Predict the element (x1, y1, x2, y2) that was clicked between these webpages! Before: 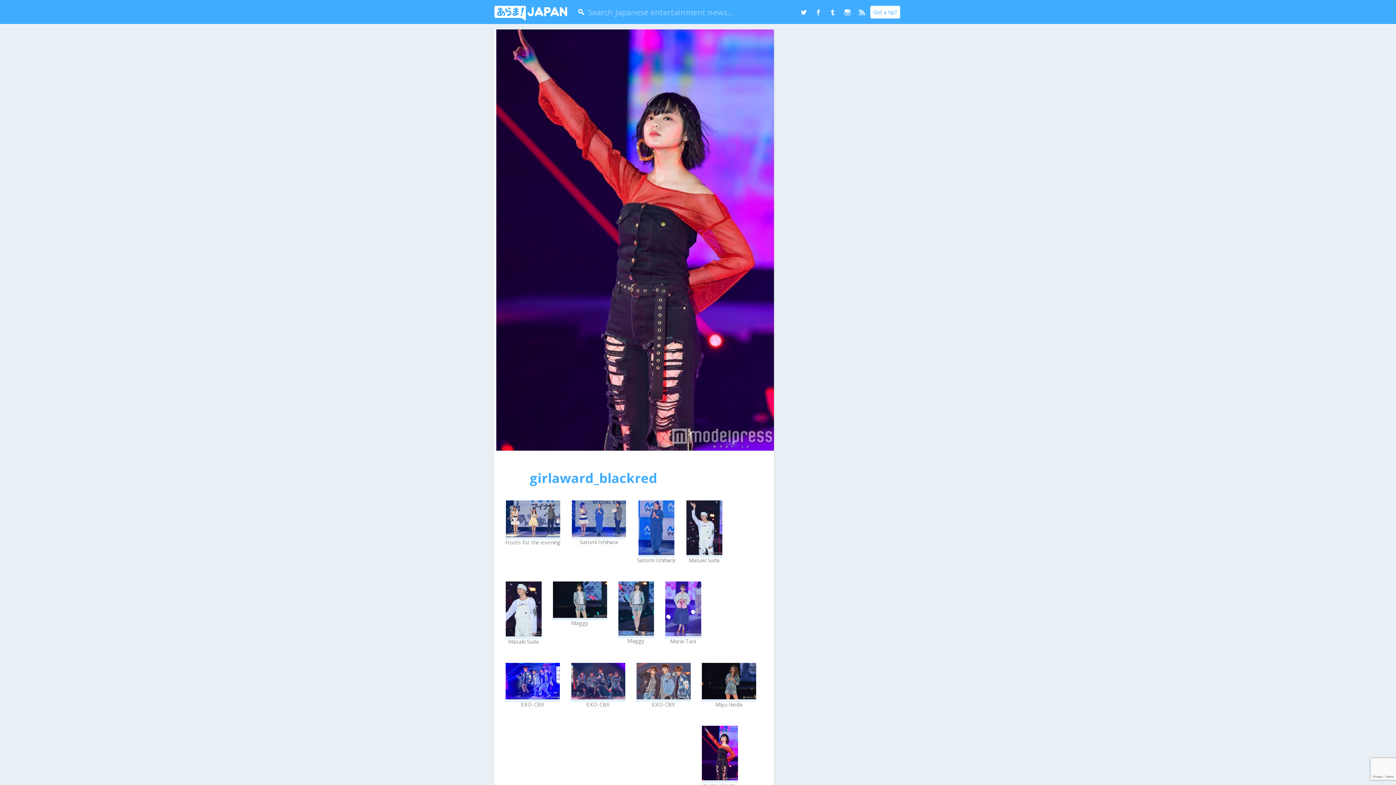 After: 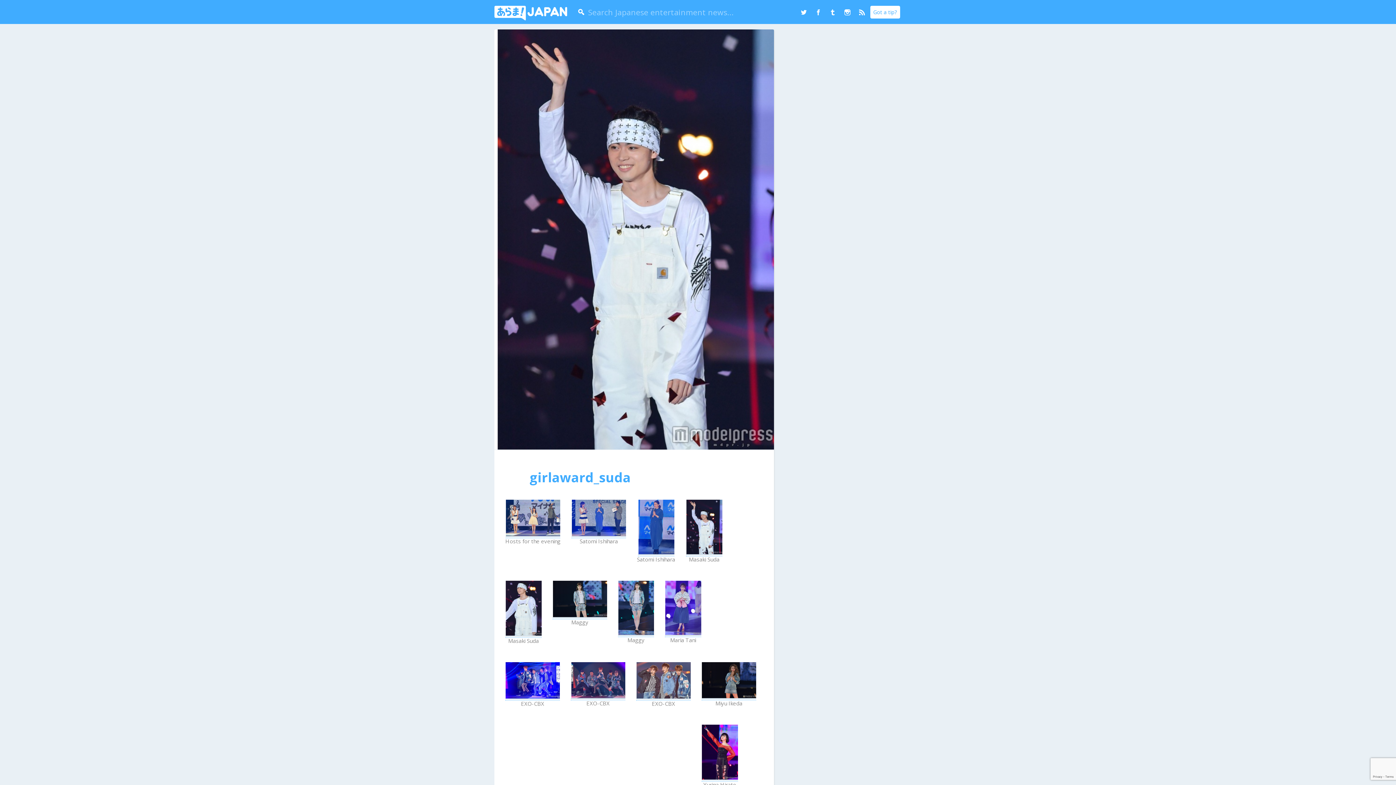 Action: bbox: (686, 549, 722, 557)